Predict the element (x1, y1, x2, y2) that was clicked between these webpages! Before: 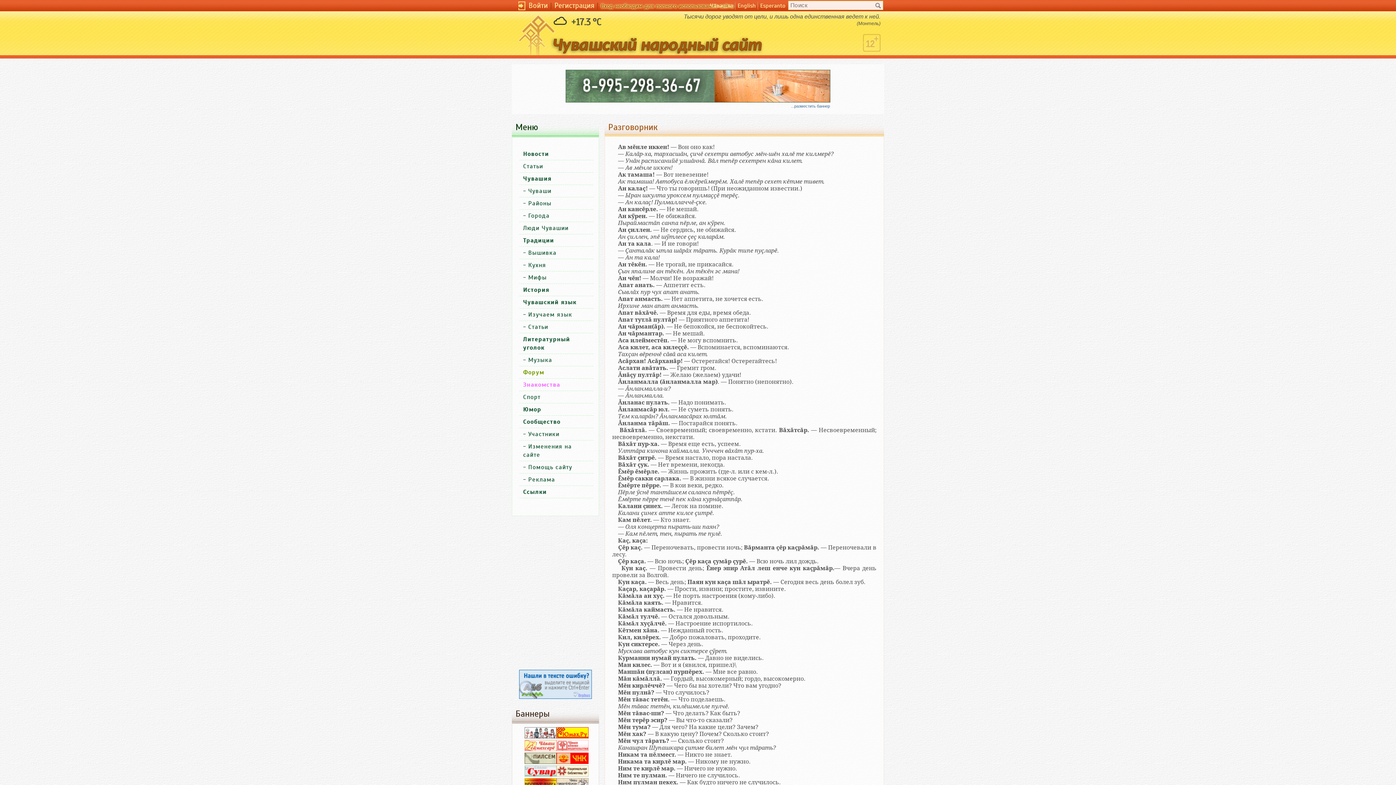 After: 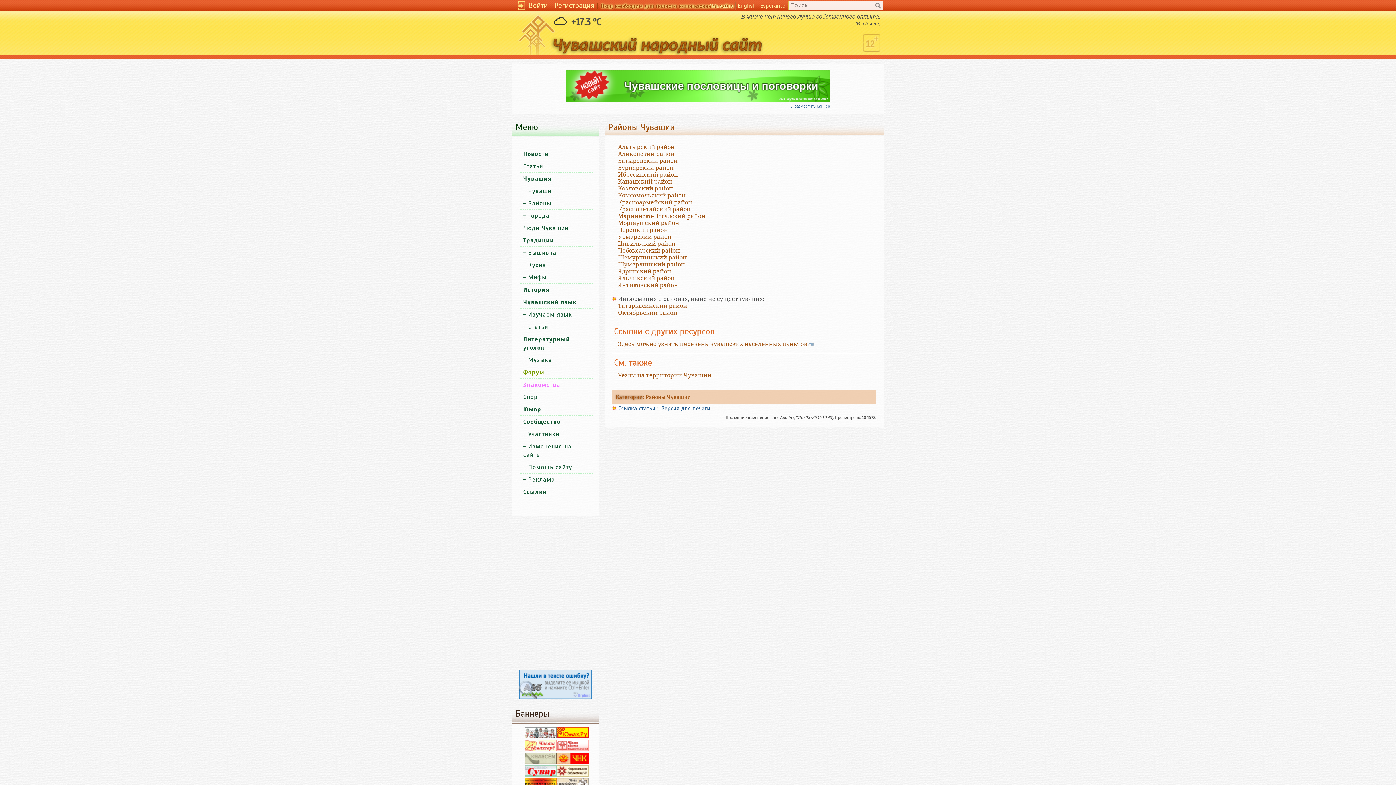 Action: label: Районы bbox: (528, 199, 551, 207)